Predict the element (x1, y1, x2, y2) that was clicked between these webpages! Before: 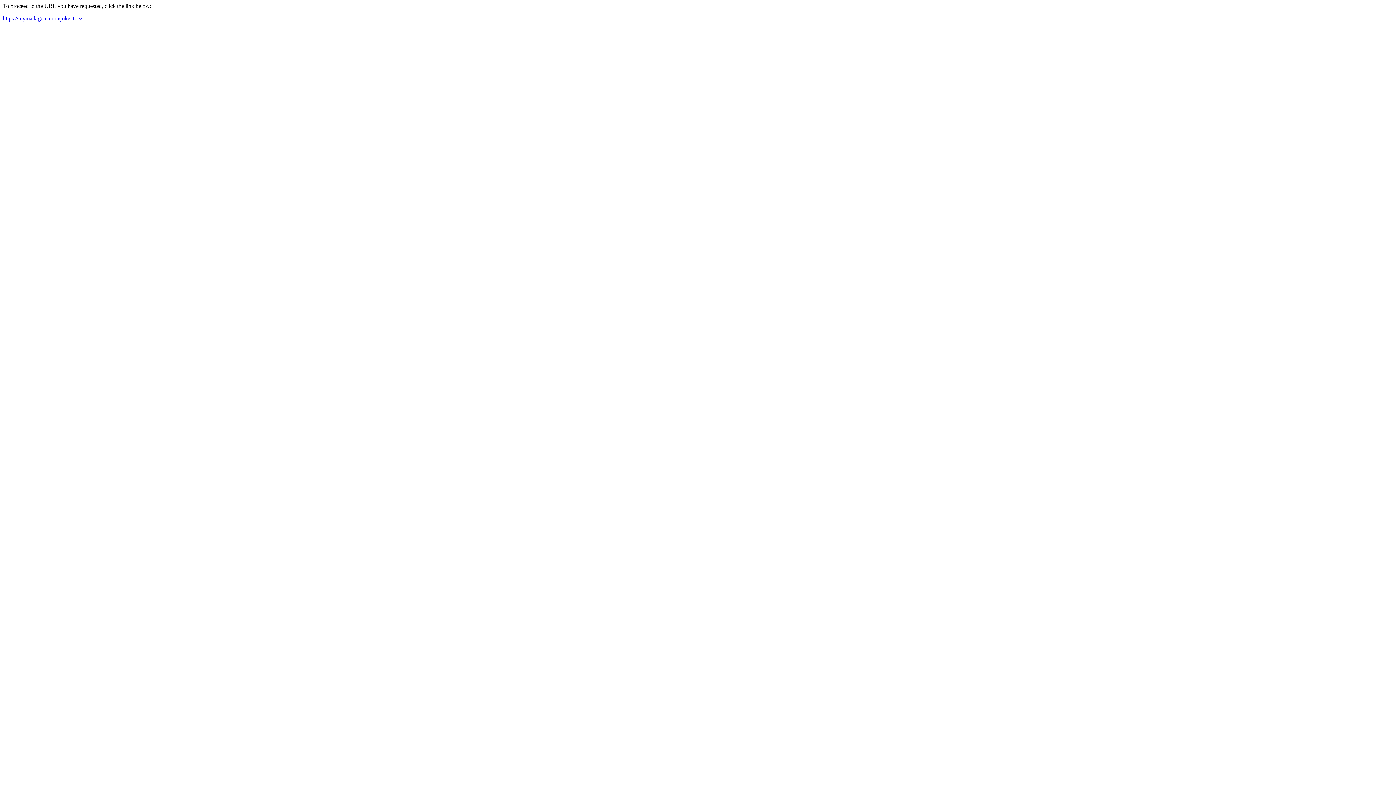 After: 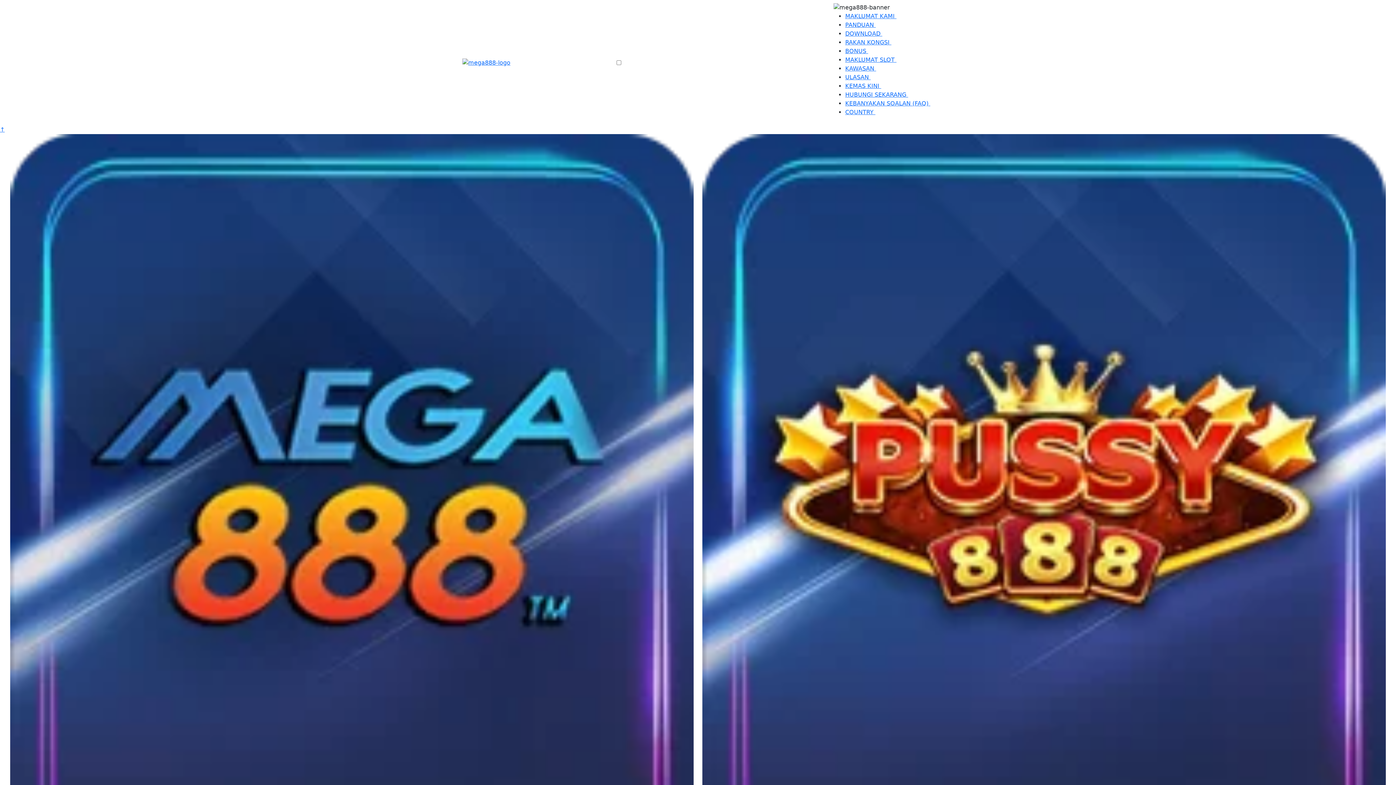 Action: label: https://mymailagent.com/joker123/ bbox: (2, 15, 82, 21)